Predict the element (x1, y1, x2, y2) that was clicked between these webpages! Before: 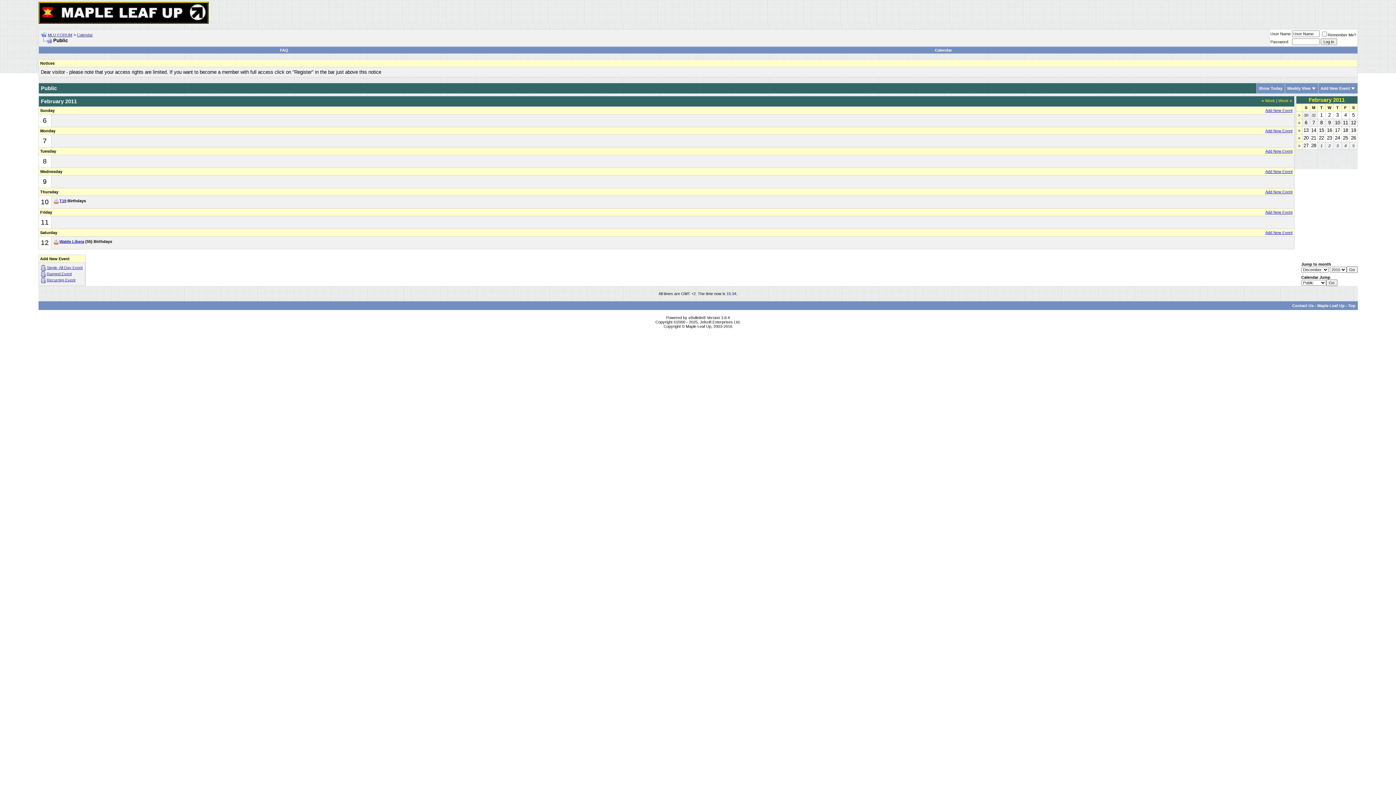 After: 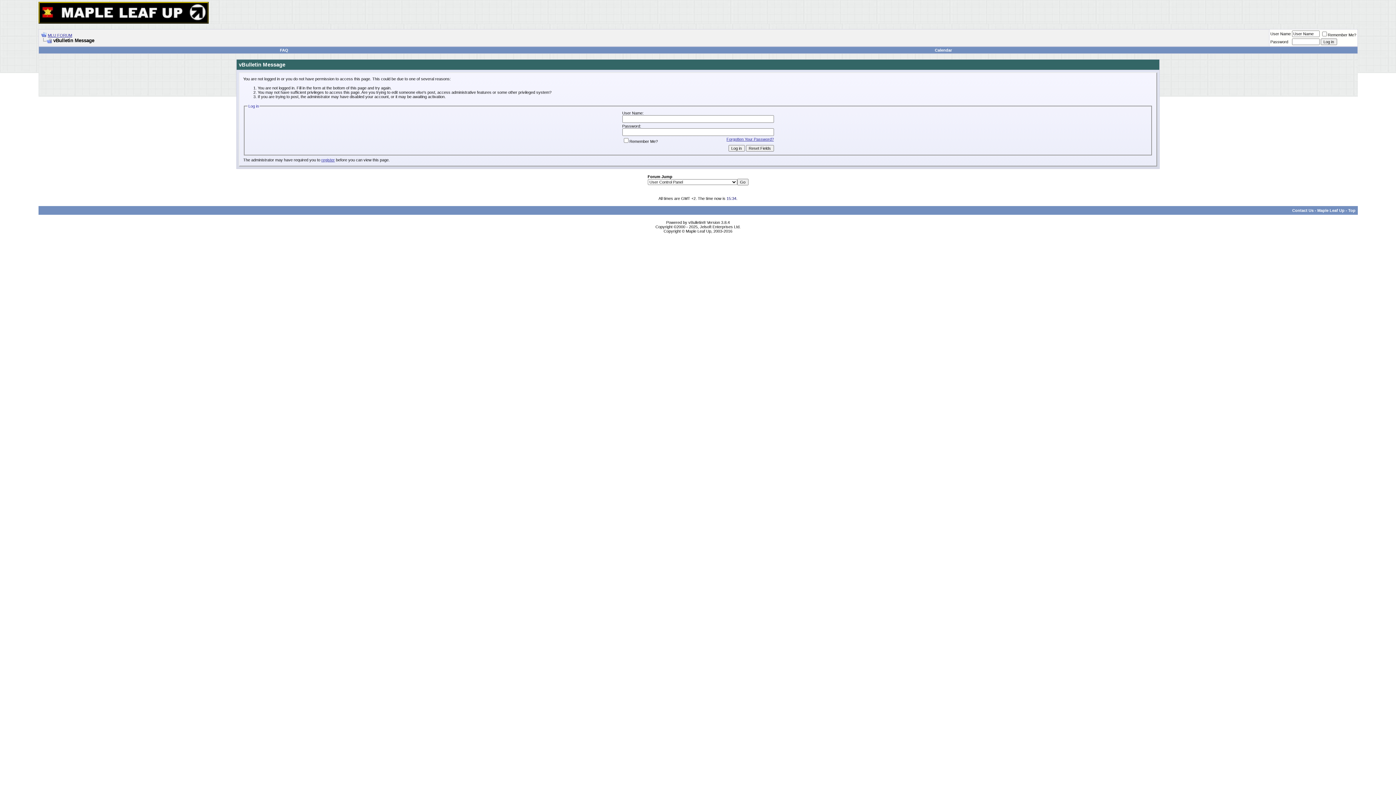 Action: bbox: (46, 265, 82, 269) label: Single, All Day Event